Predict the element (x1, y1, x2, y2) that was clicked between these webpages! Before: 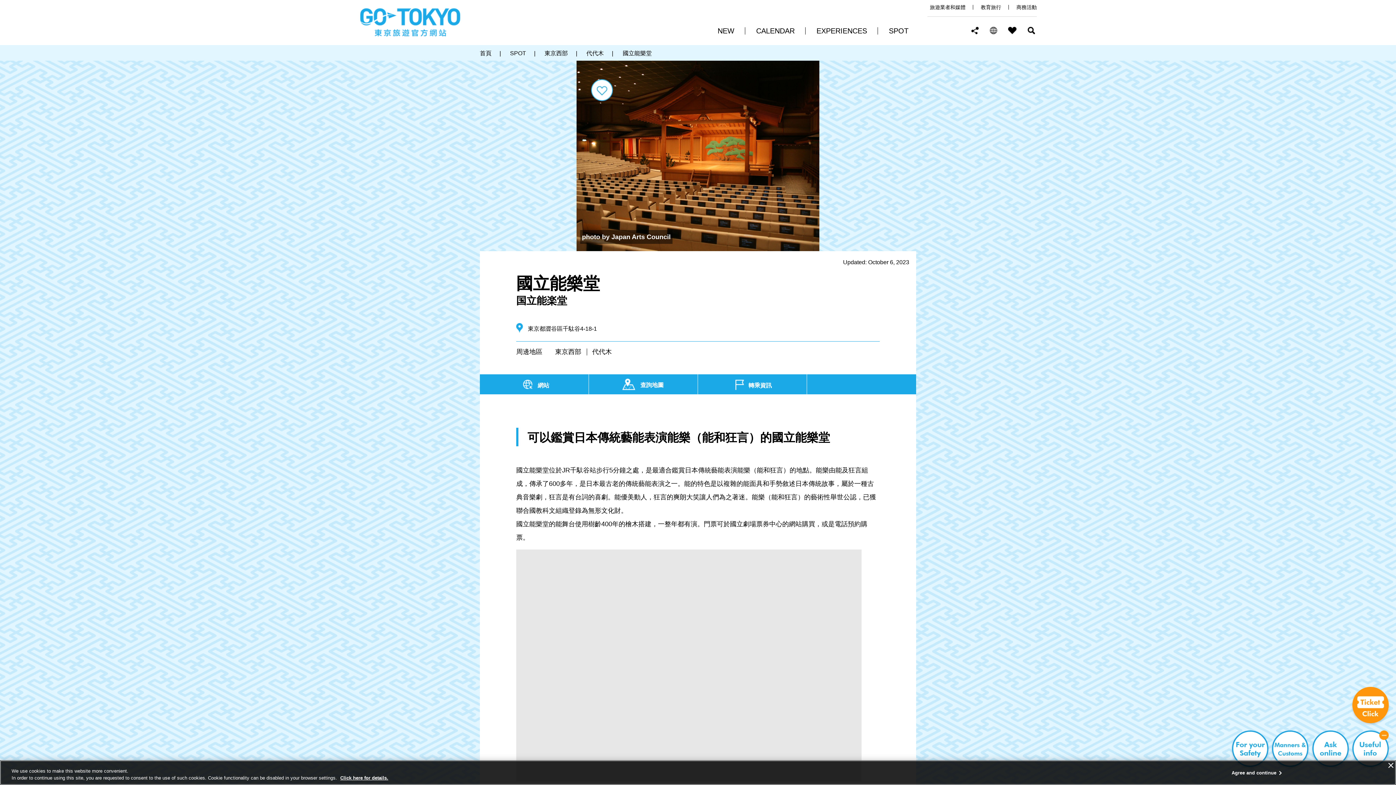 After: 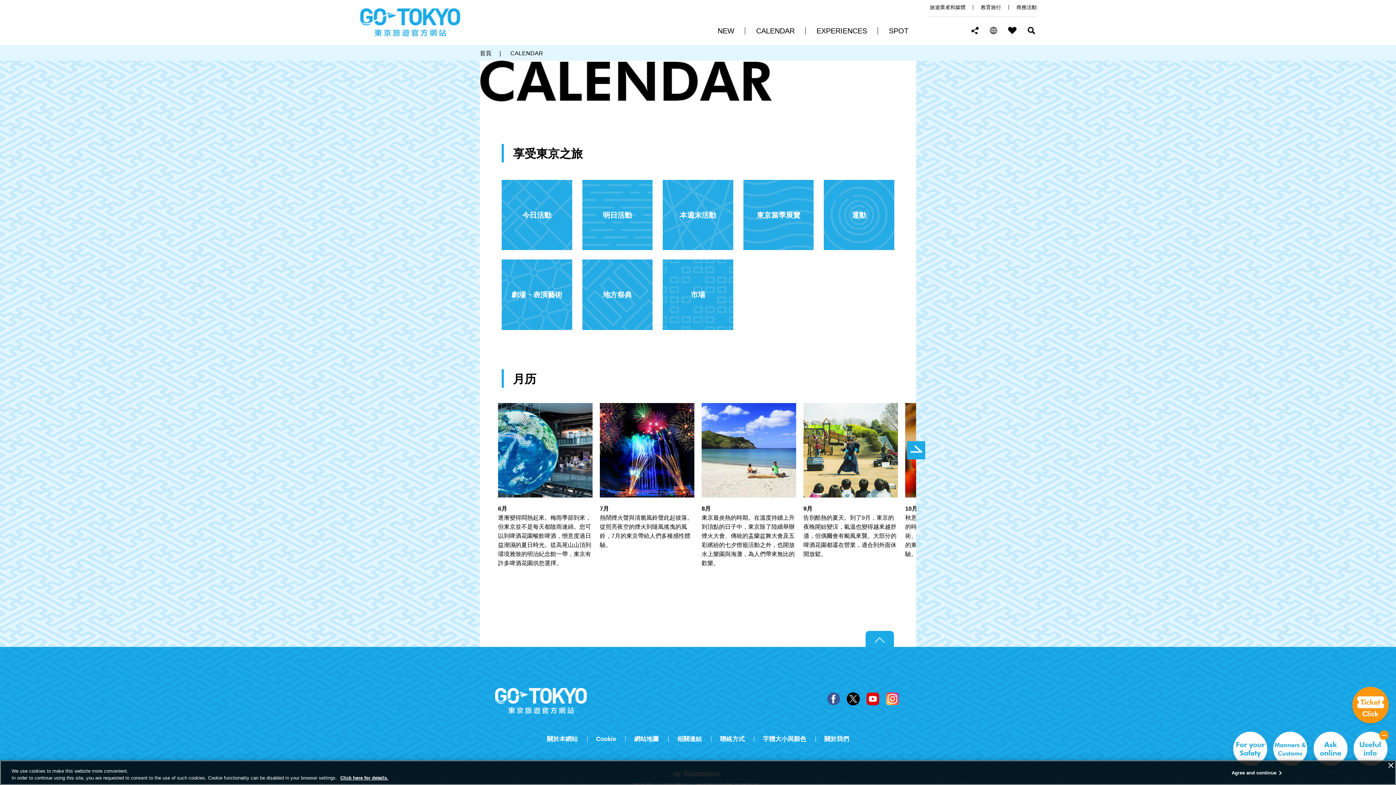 Action: label: CALENDAR bbox: (756, 25, 794, 36)